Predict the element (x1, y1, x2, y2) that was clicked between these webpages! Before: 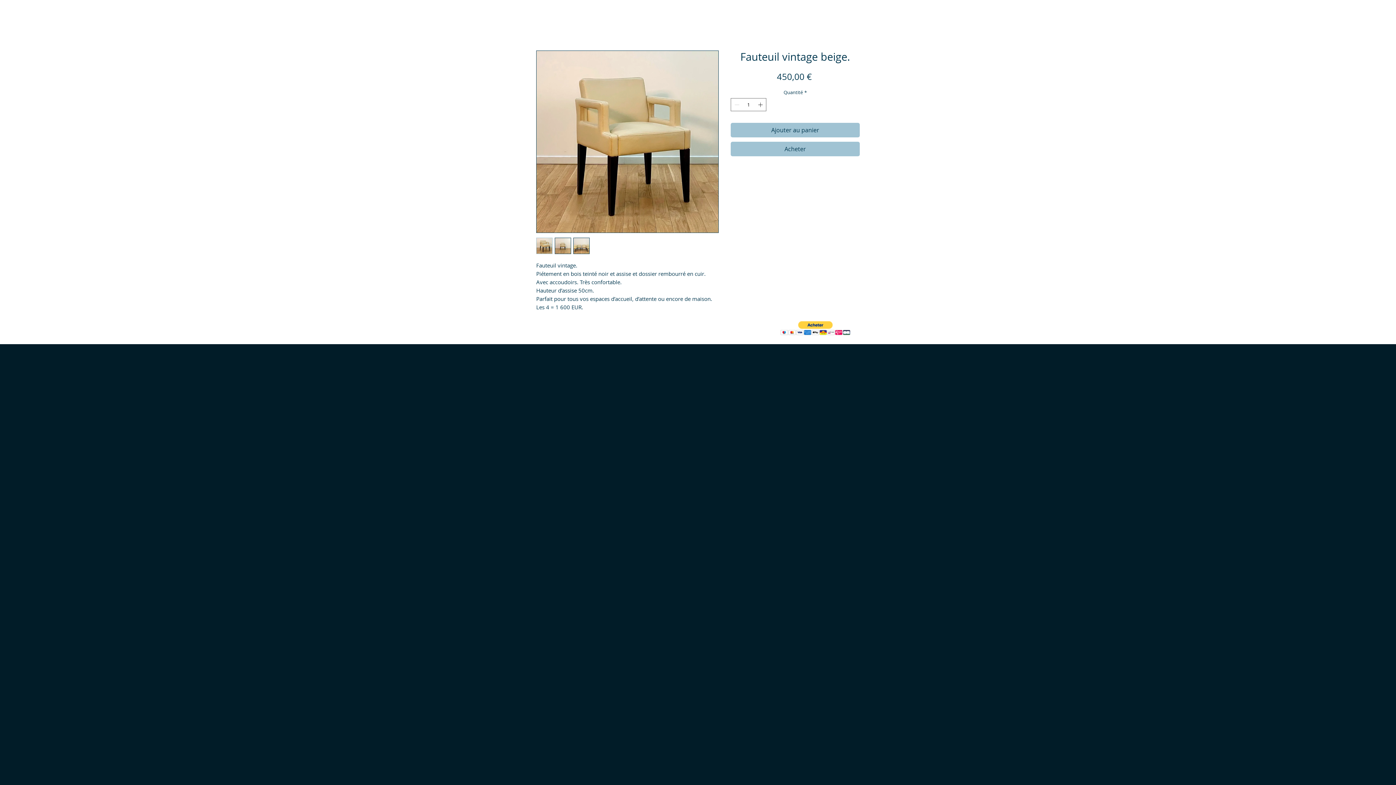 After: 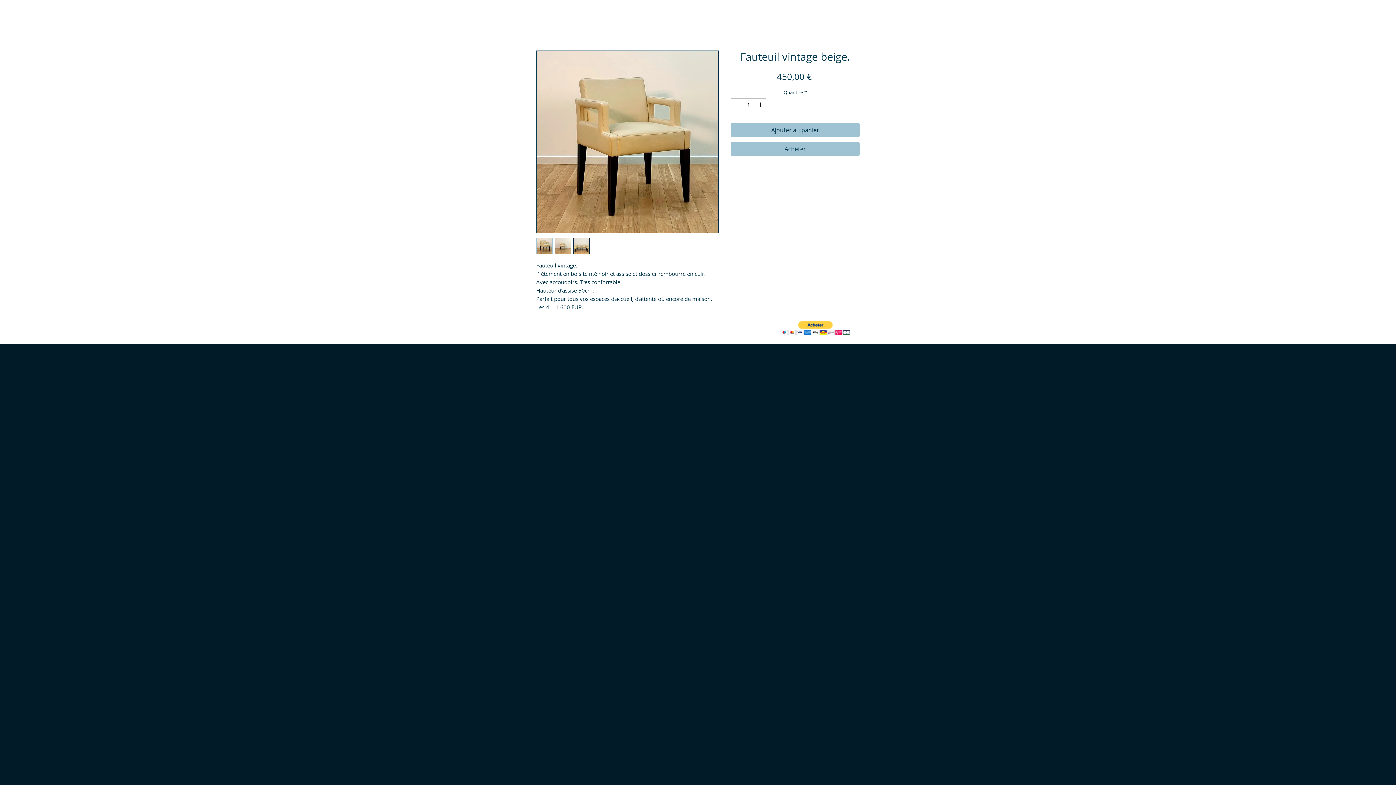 Action: bbox: (780, 320, 850, 337)